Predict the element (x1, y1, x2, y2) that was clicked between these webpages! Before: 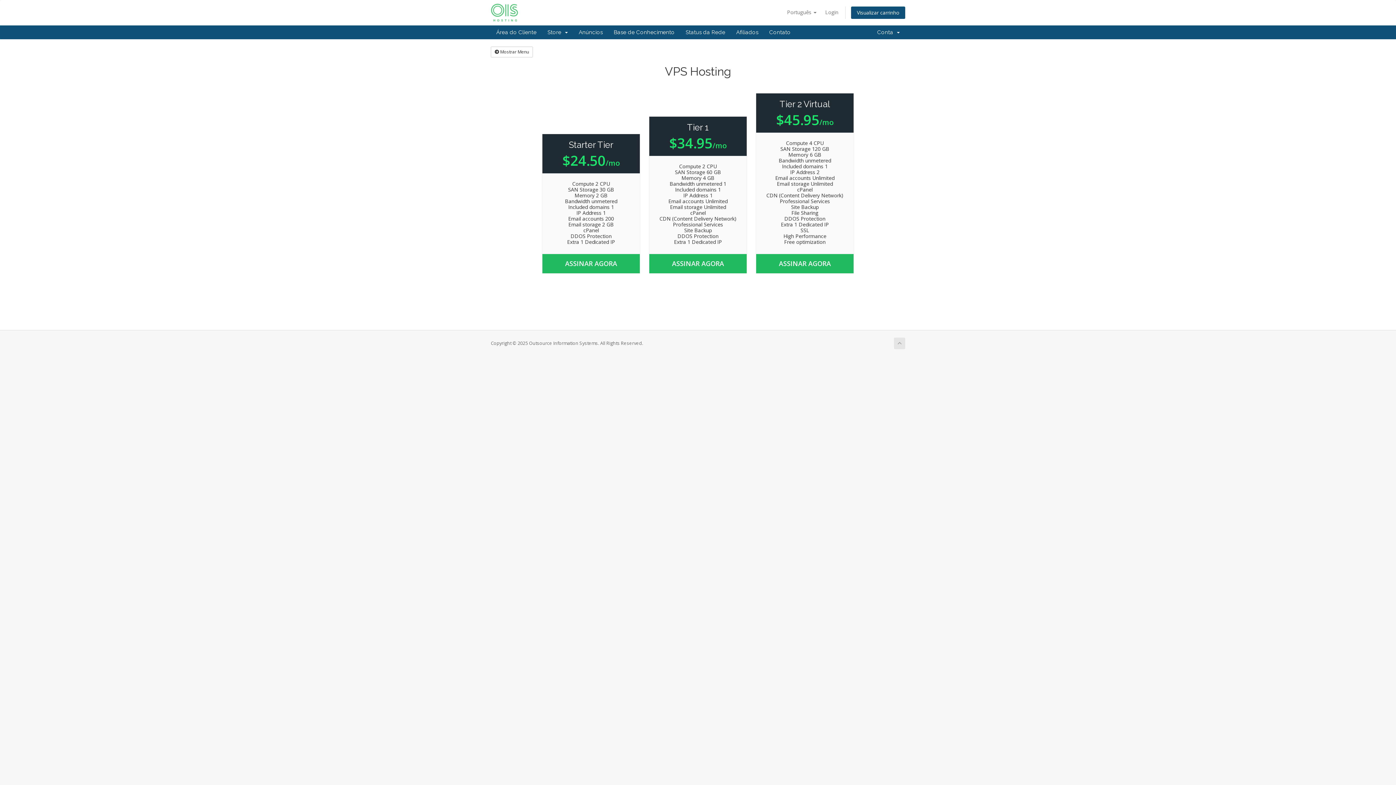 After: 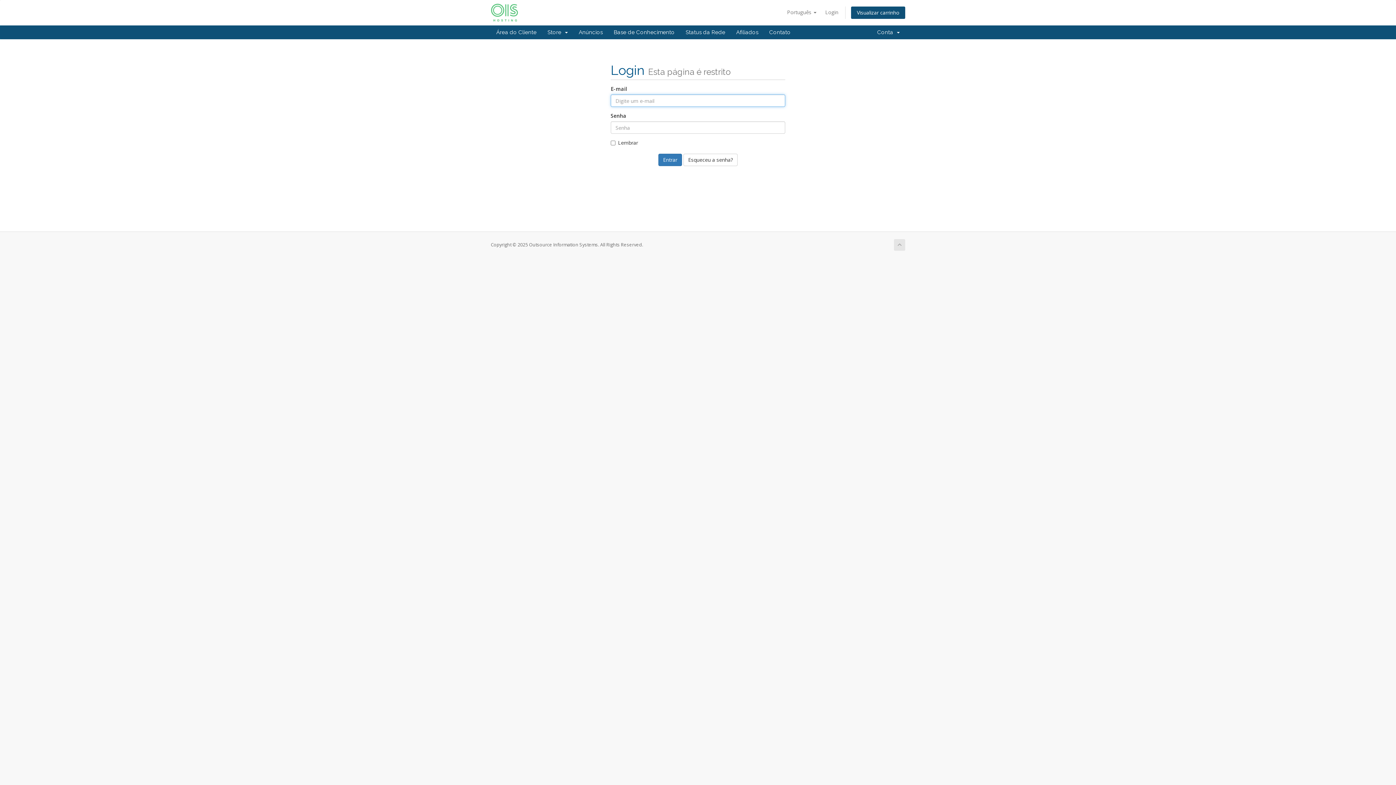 Action: bbox: (680, 25, 730, 39) label: Status da Rede